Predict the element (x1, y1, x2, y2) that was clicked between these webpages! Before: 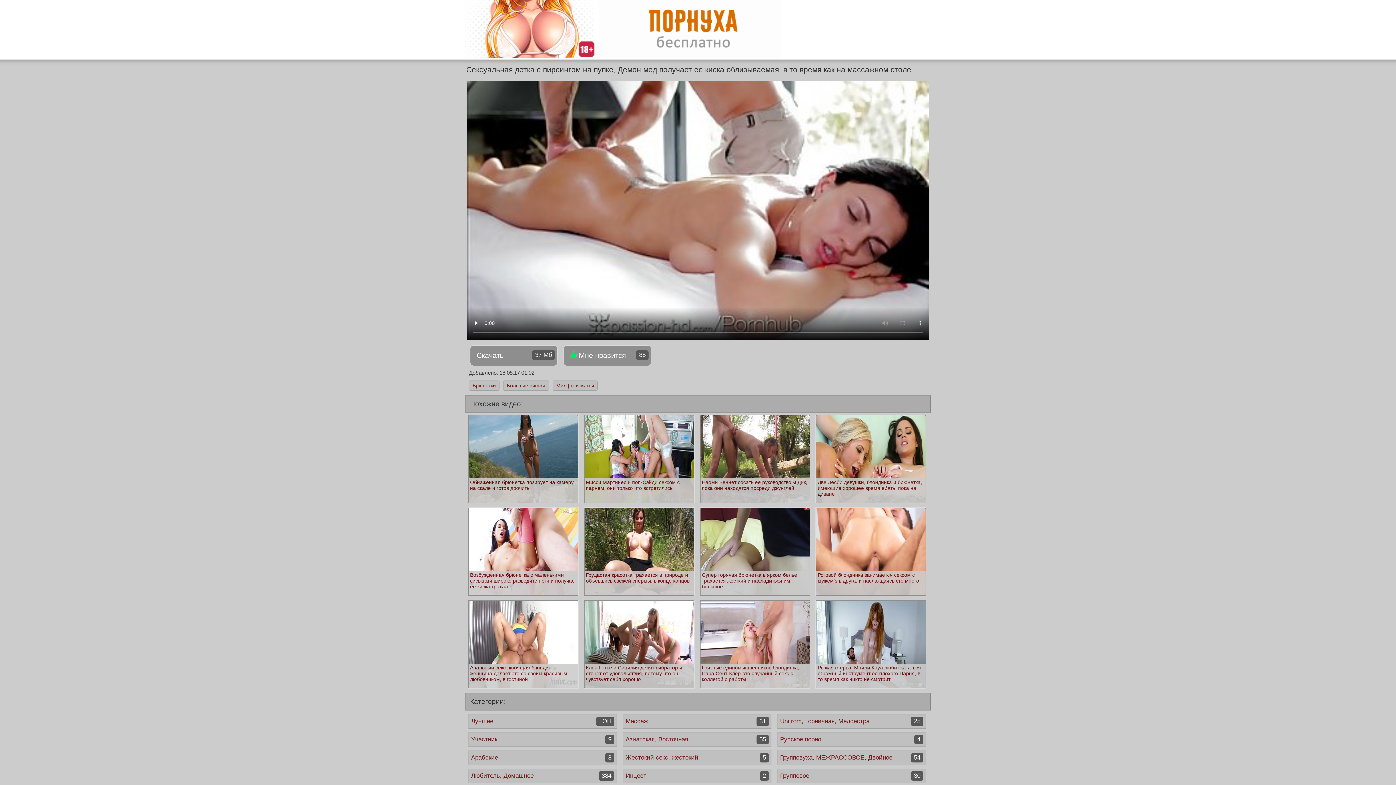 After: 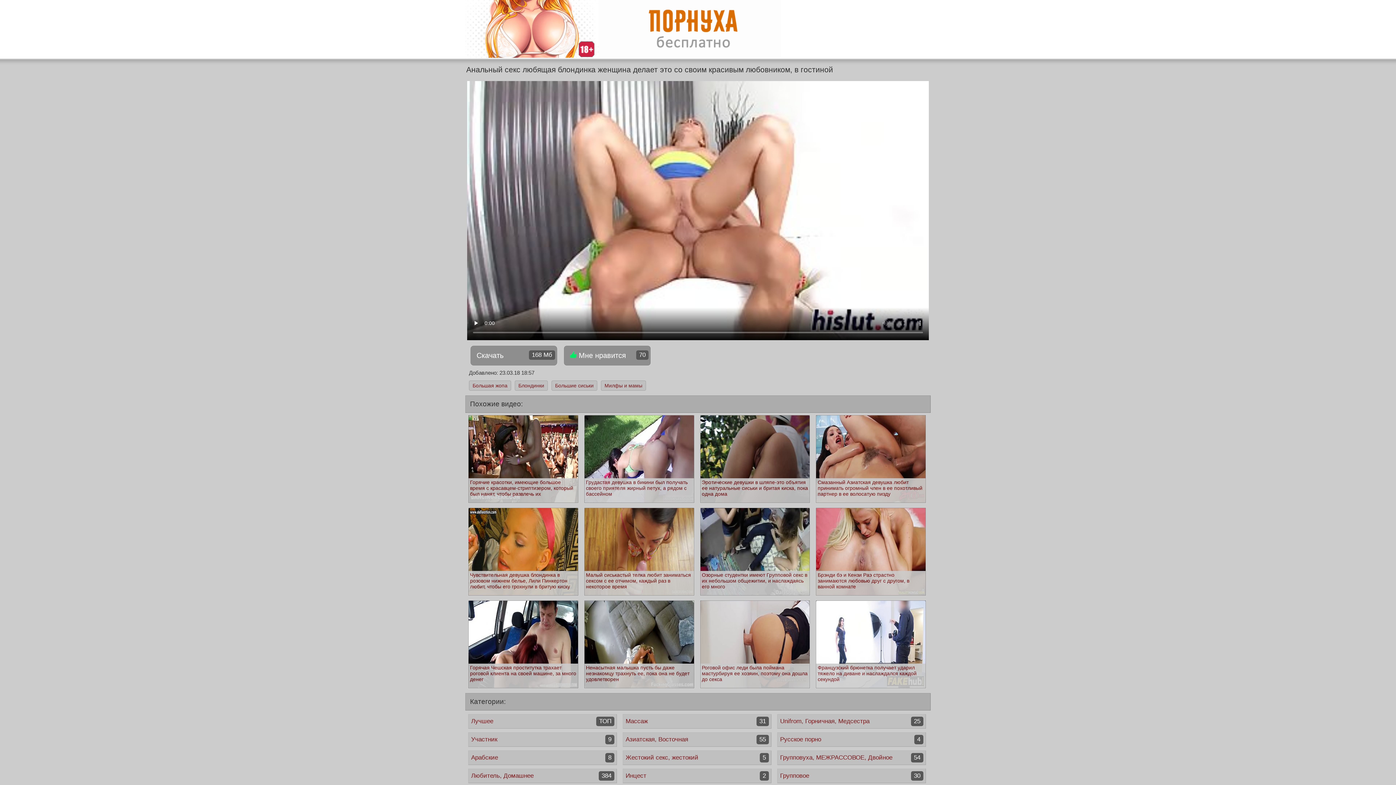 Action: label: Анальный секс любящая блондинка женщина делает это со своим красивым любовником, в гостиной bbox: (468, 600, 578, 688)